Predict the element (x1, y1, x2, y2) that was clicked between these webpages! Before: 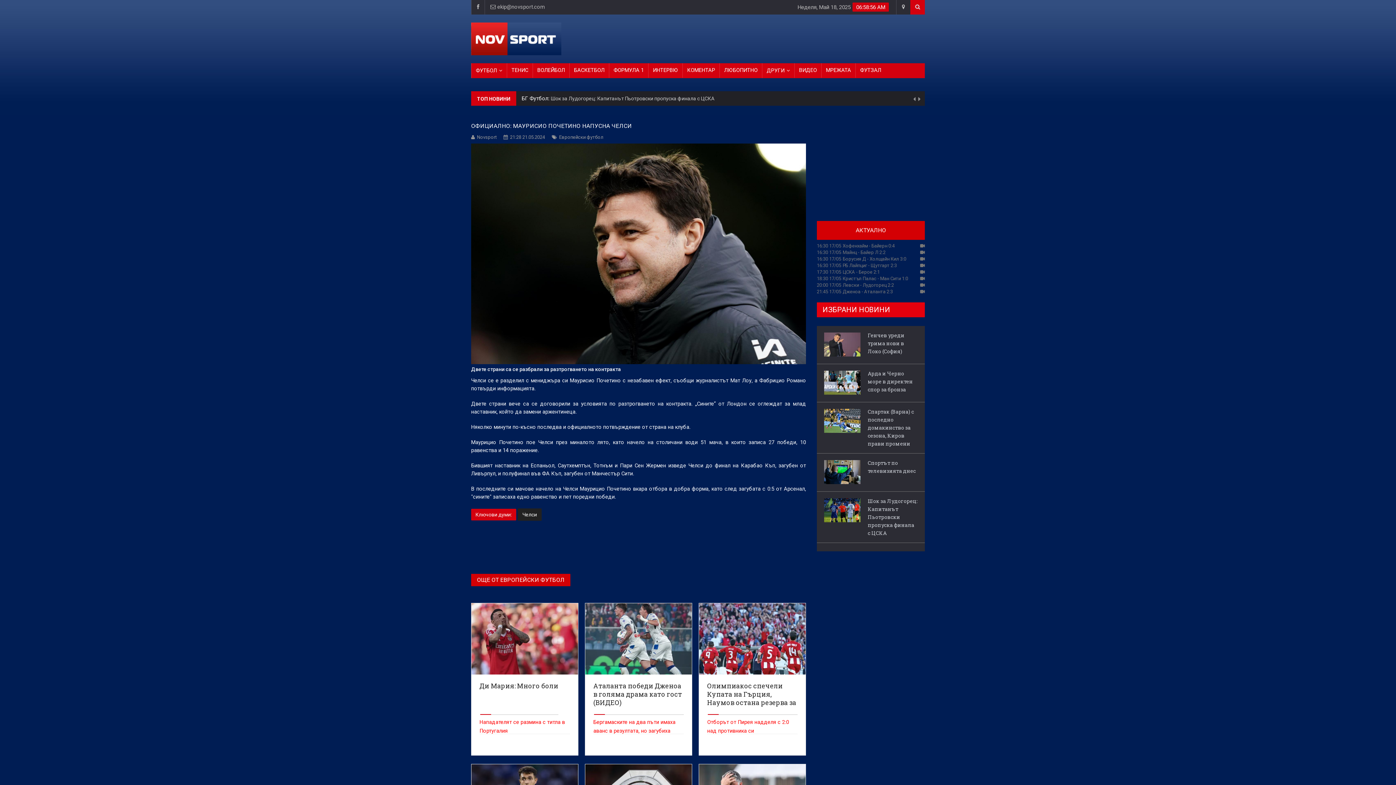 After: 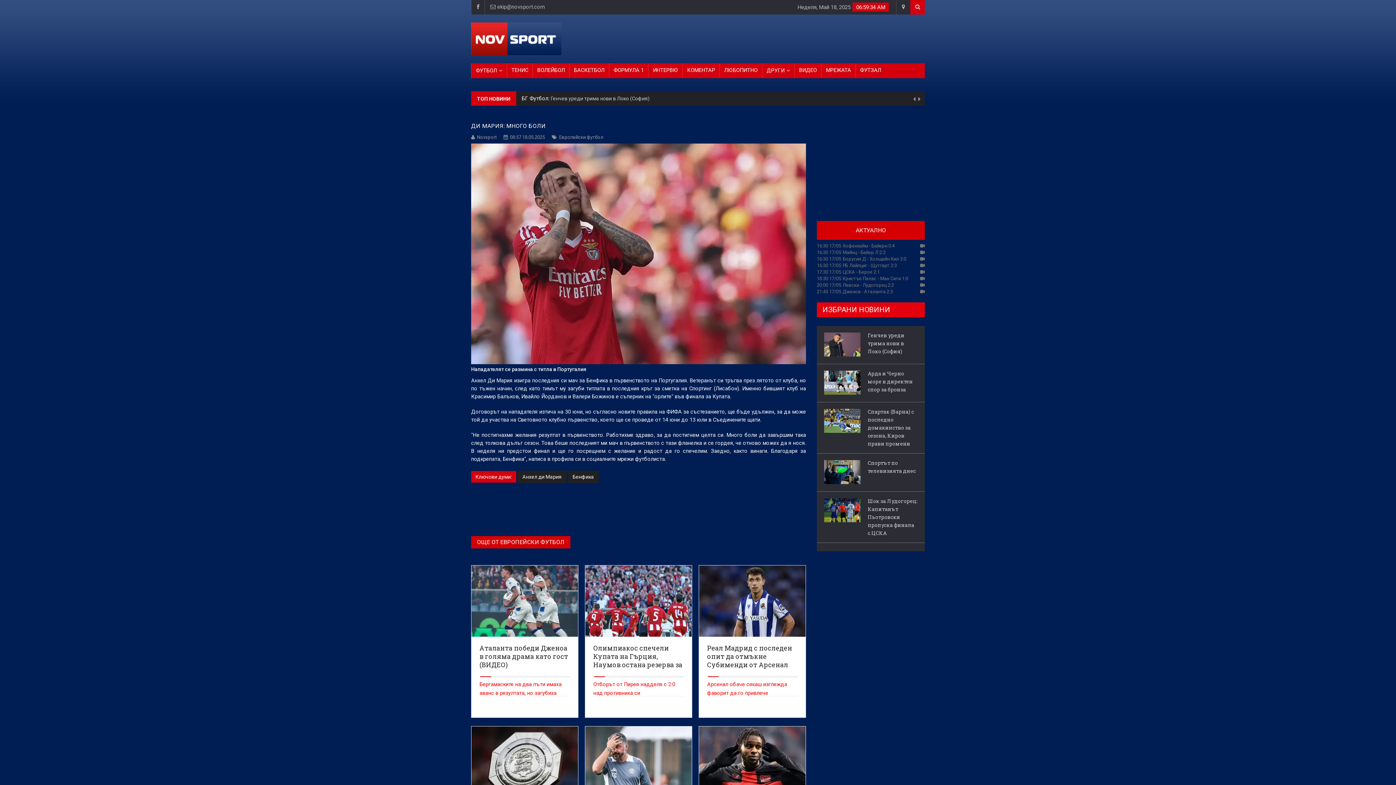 Action: bbox: (471, 603, 578, 674)